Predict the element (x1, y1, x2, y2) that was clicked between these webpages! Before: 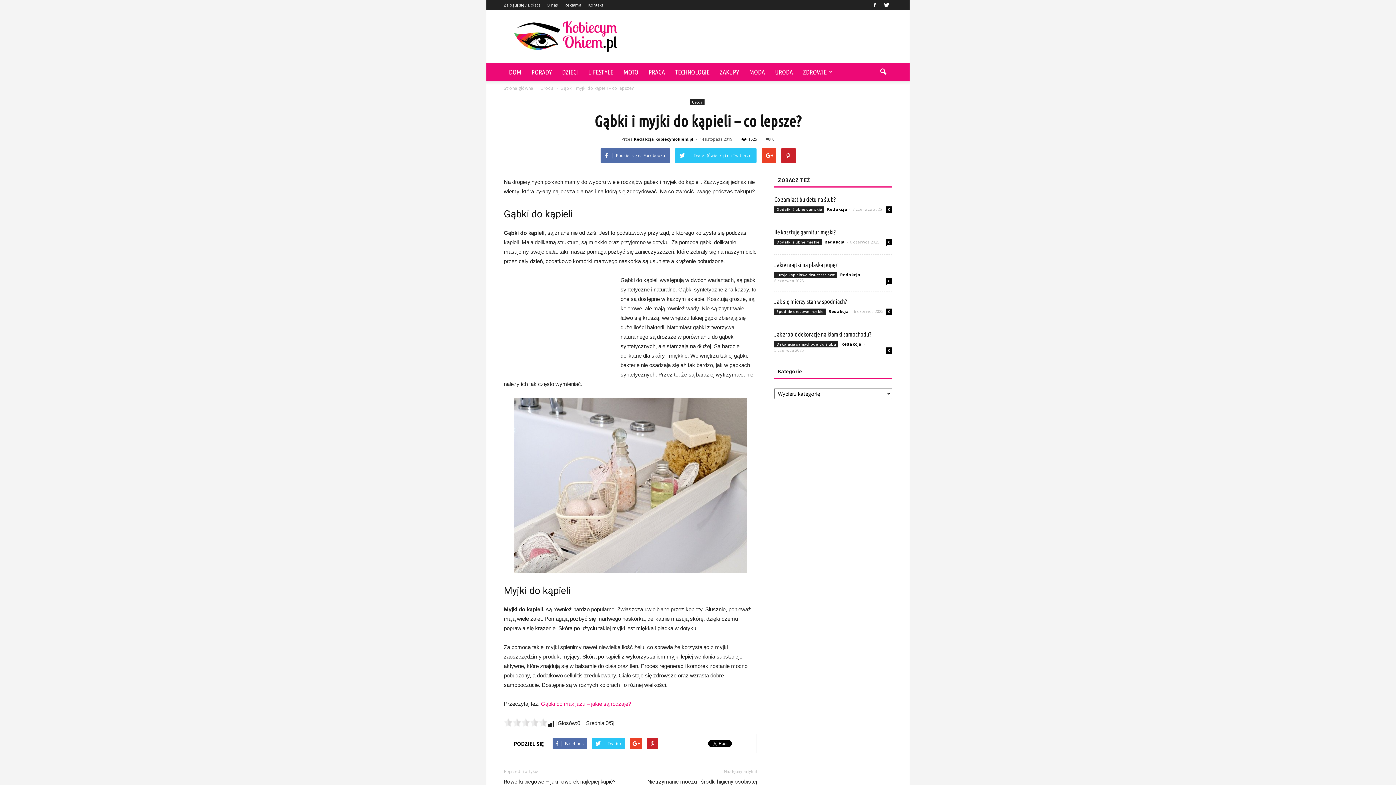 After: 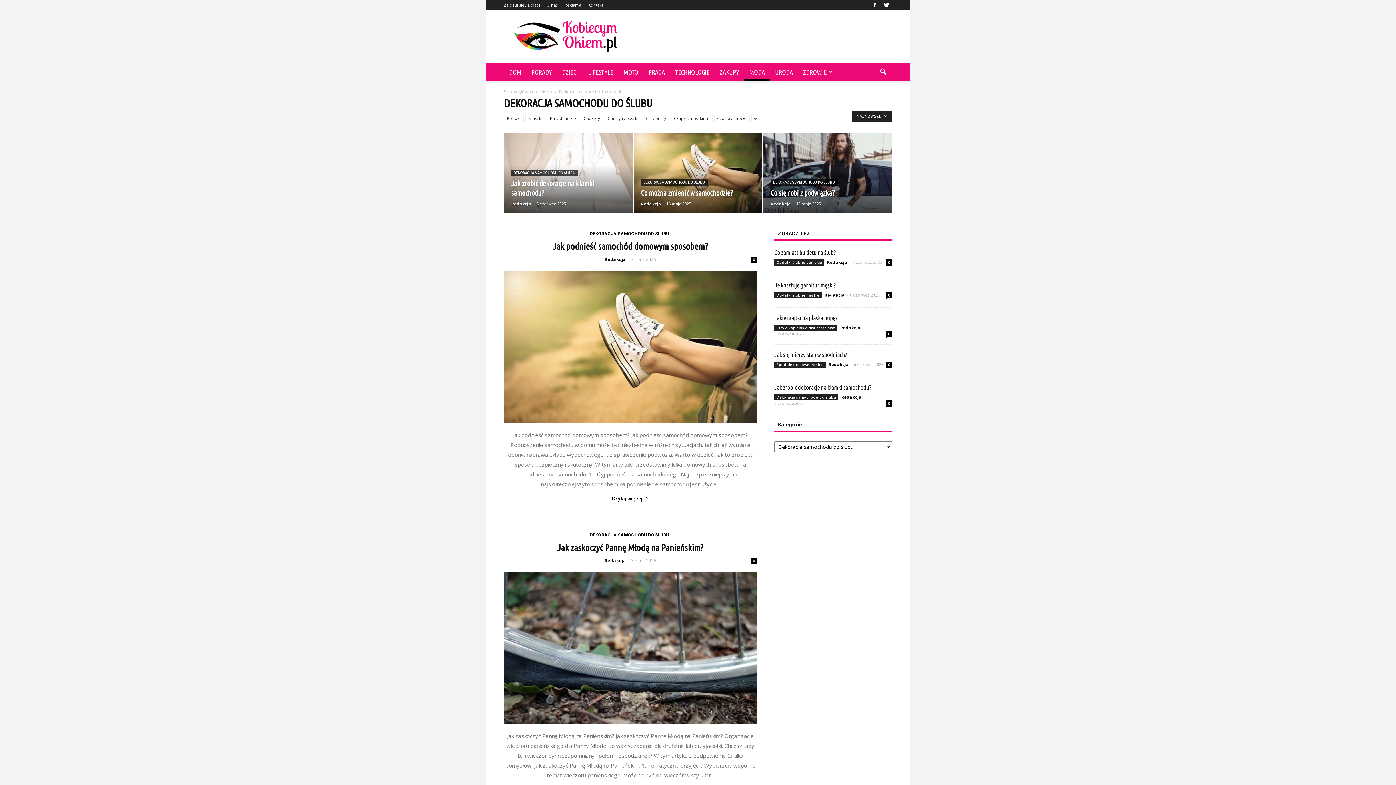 Action: label: Dekoracja samochodu do ślubu bbox: (774, 341, 838, 347)